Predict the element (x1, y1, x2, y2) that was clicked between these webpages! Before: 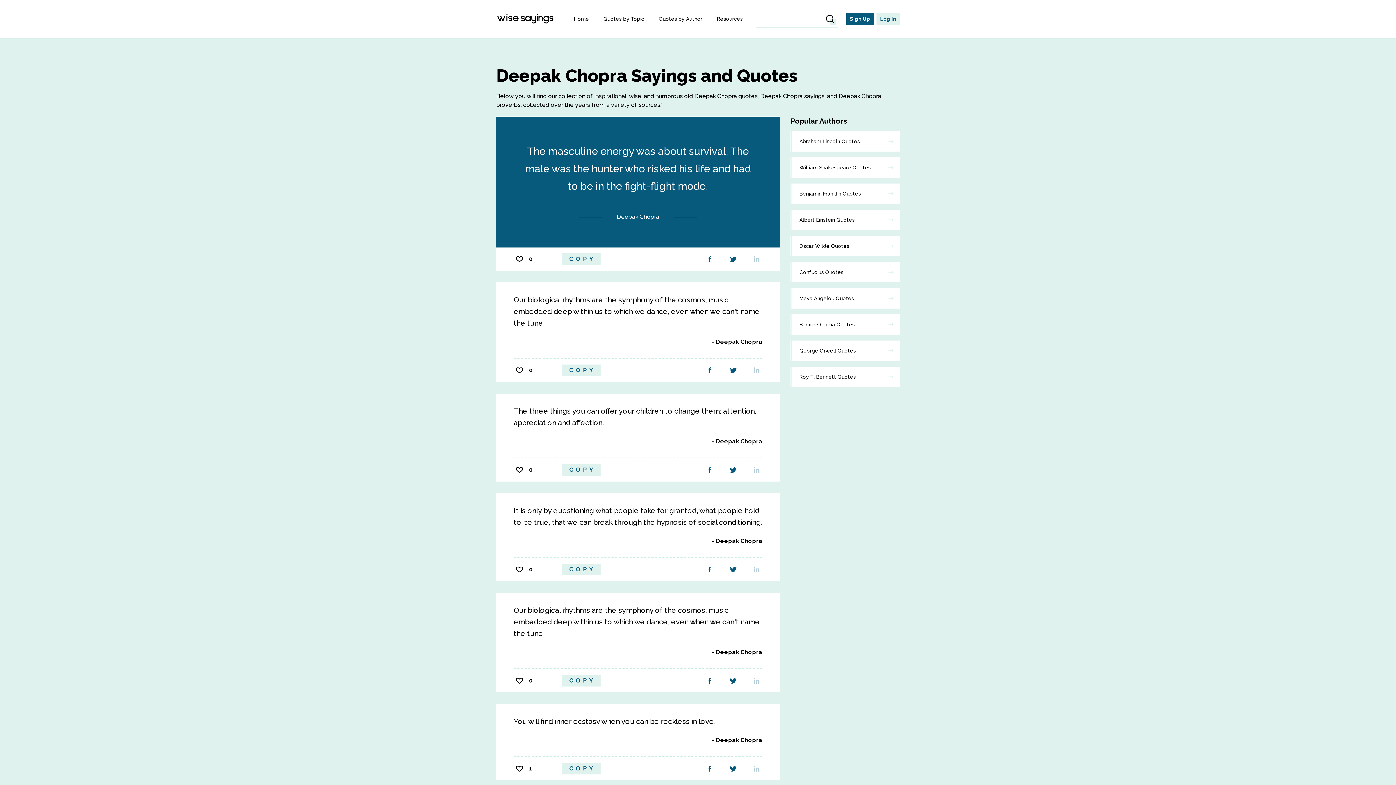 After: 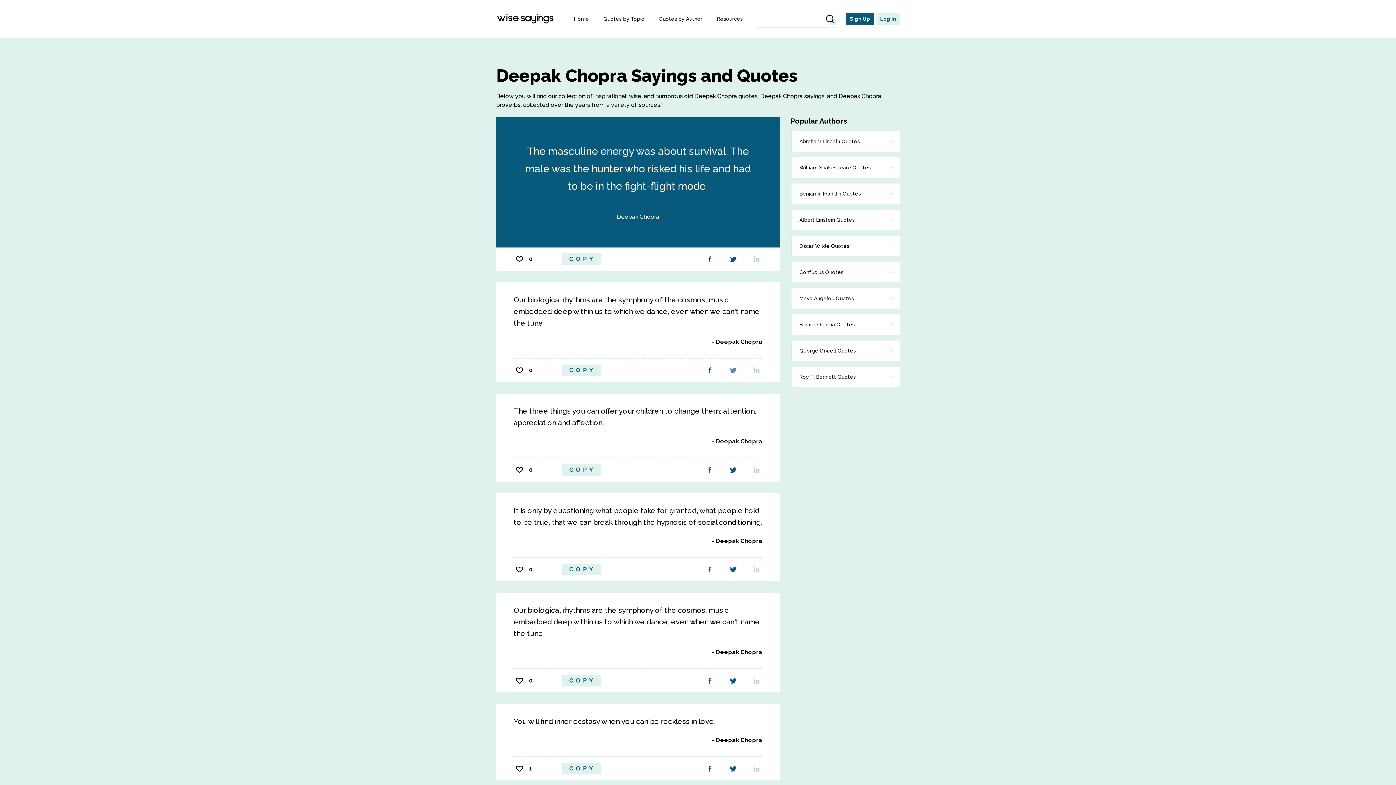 Action: bbox: (727, 364, 739, 376)